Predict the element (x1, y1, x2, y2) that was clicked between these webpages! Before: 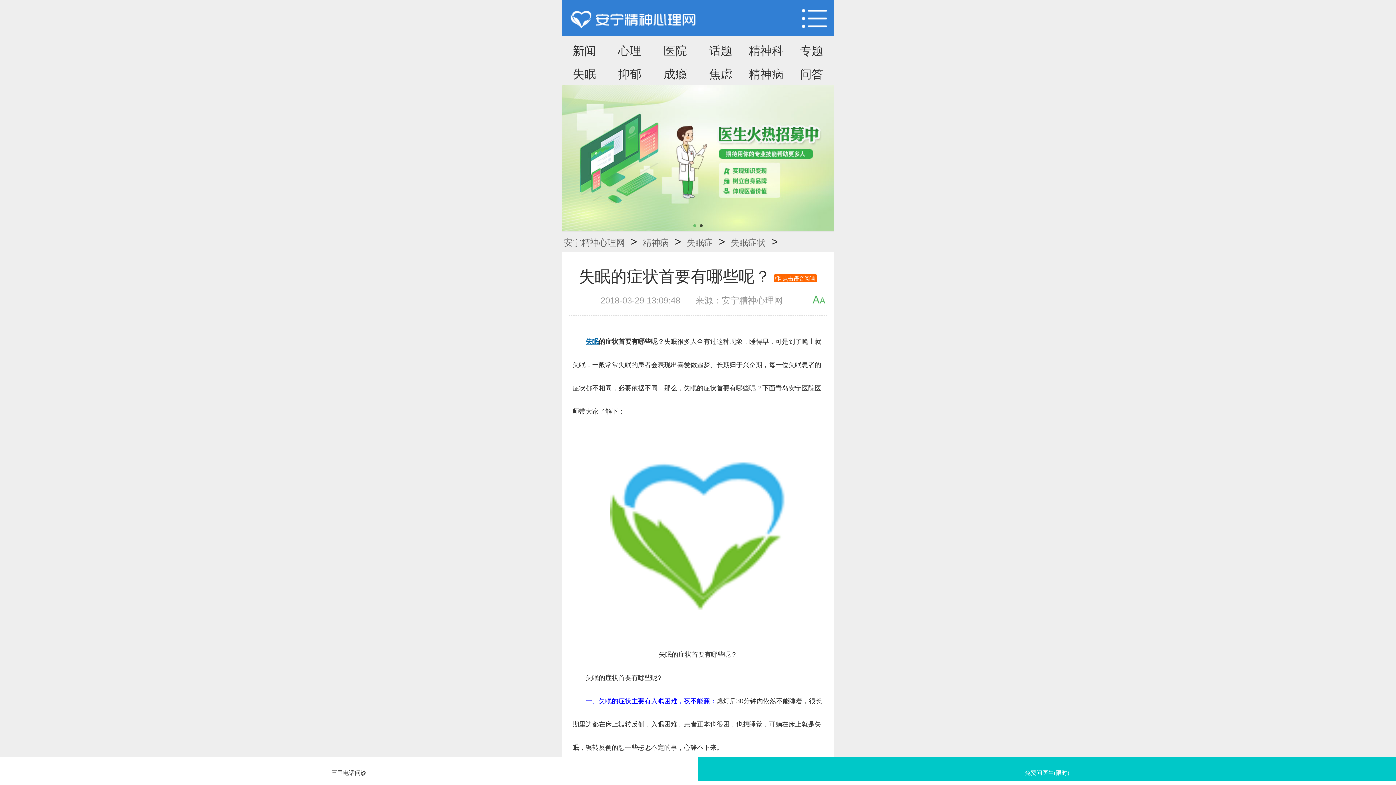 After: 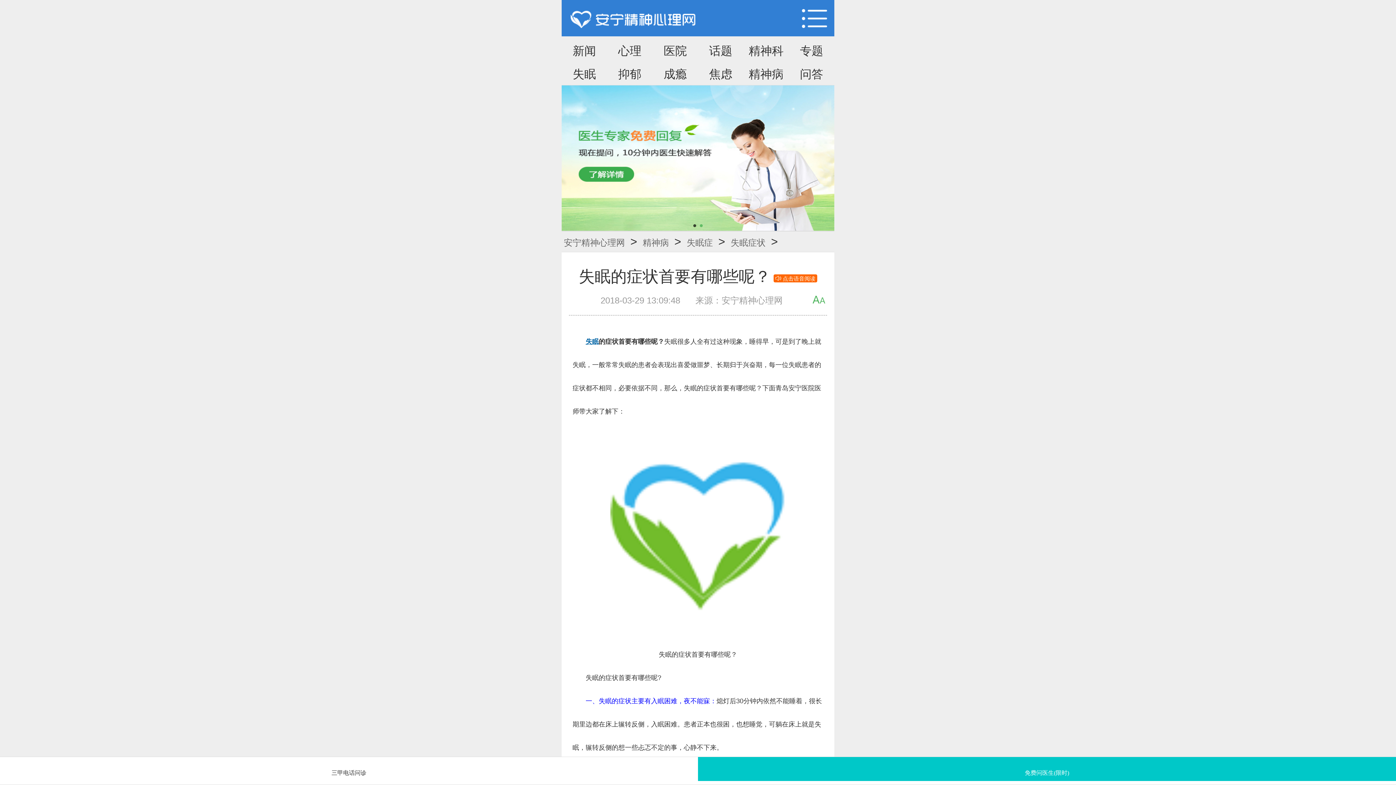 Action: label: 失眠 bbox: (572, 67, 596, 80)